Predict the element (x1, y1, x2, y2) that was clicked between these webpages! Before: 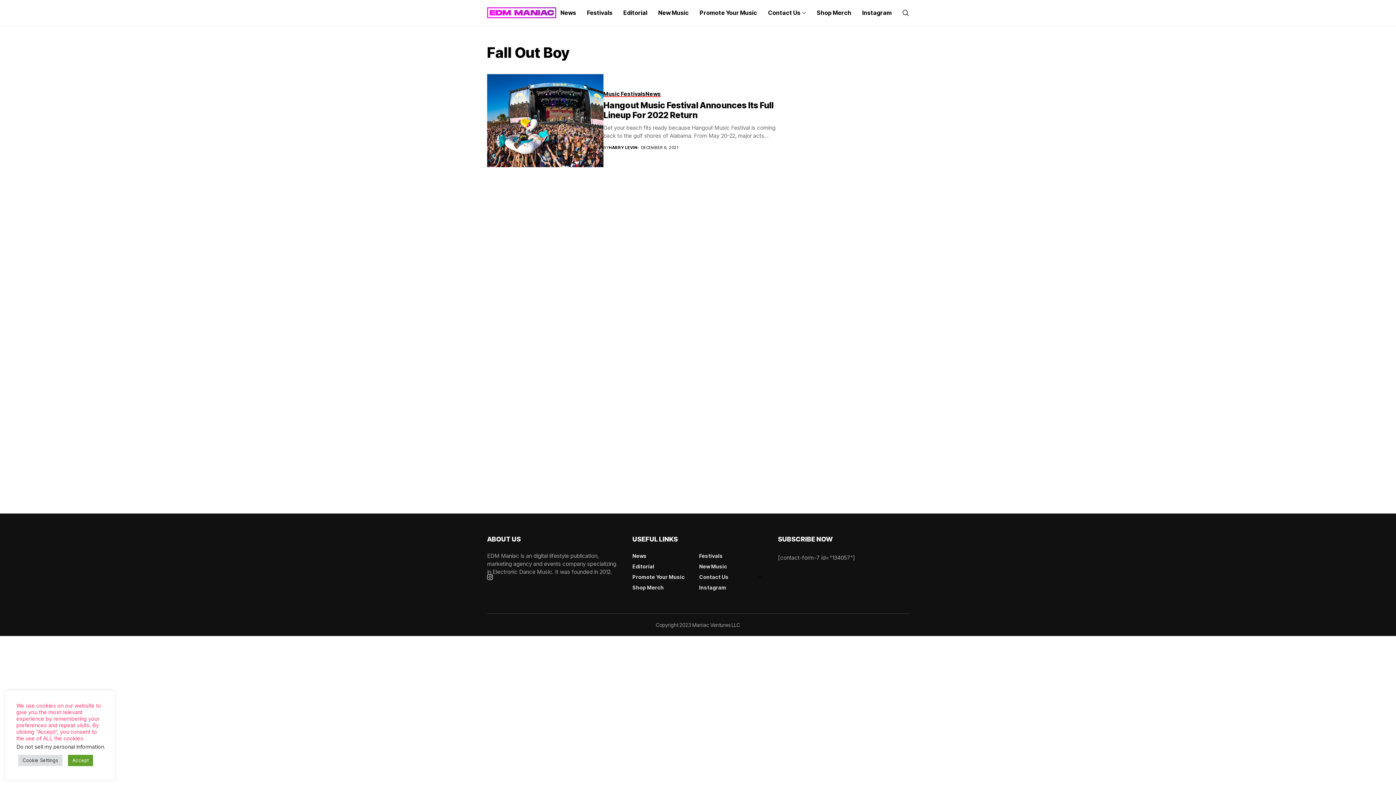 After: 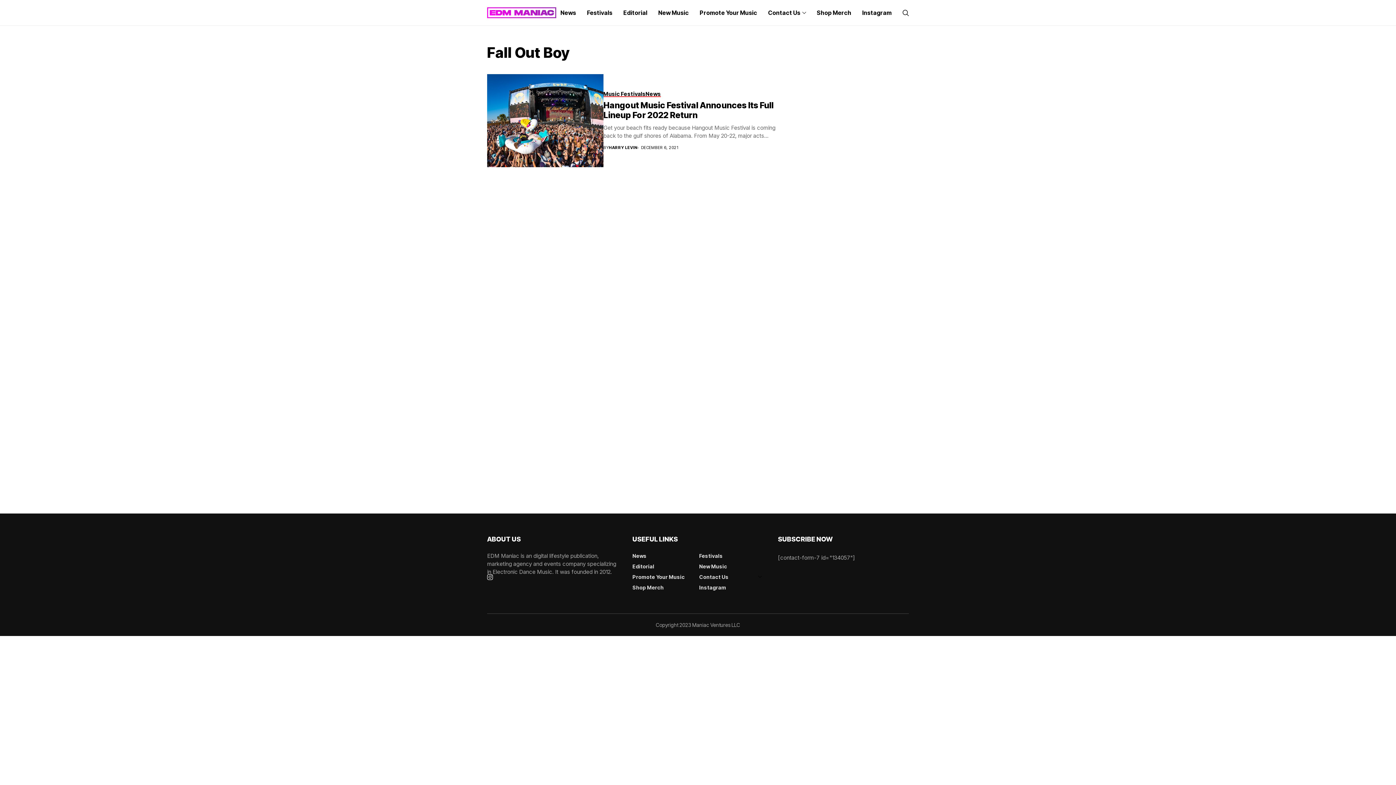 Action: bbox: (68, 755, 93, 766) label: Accept